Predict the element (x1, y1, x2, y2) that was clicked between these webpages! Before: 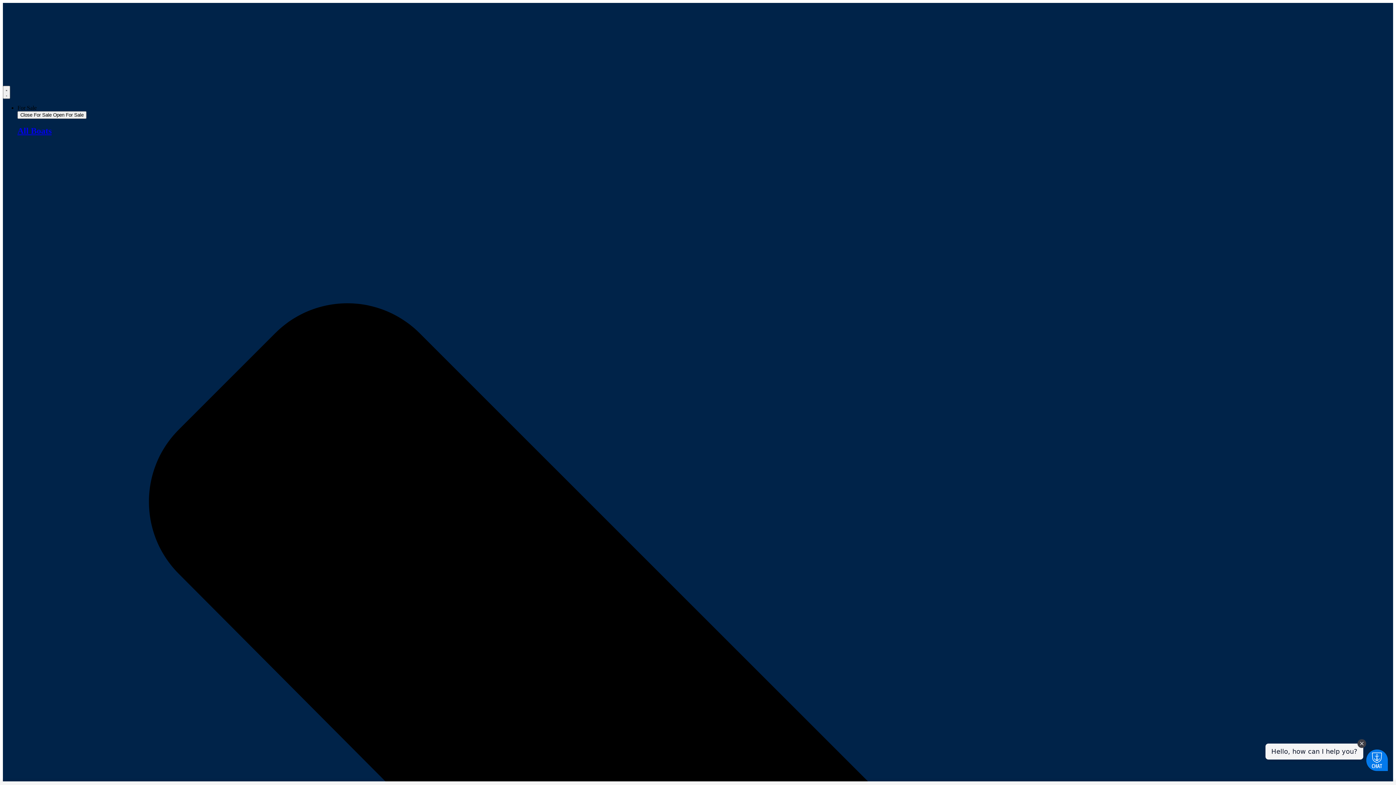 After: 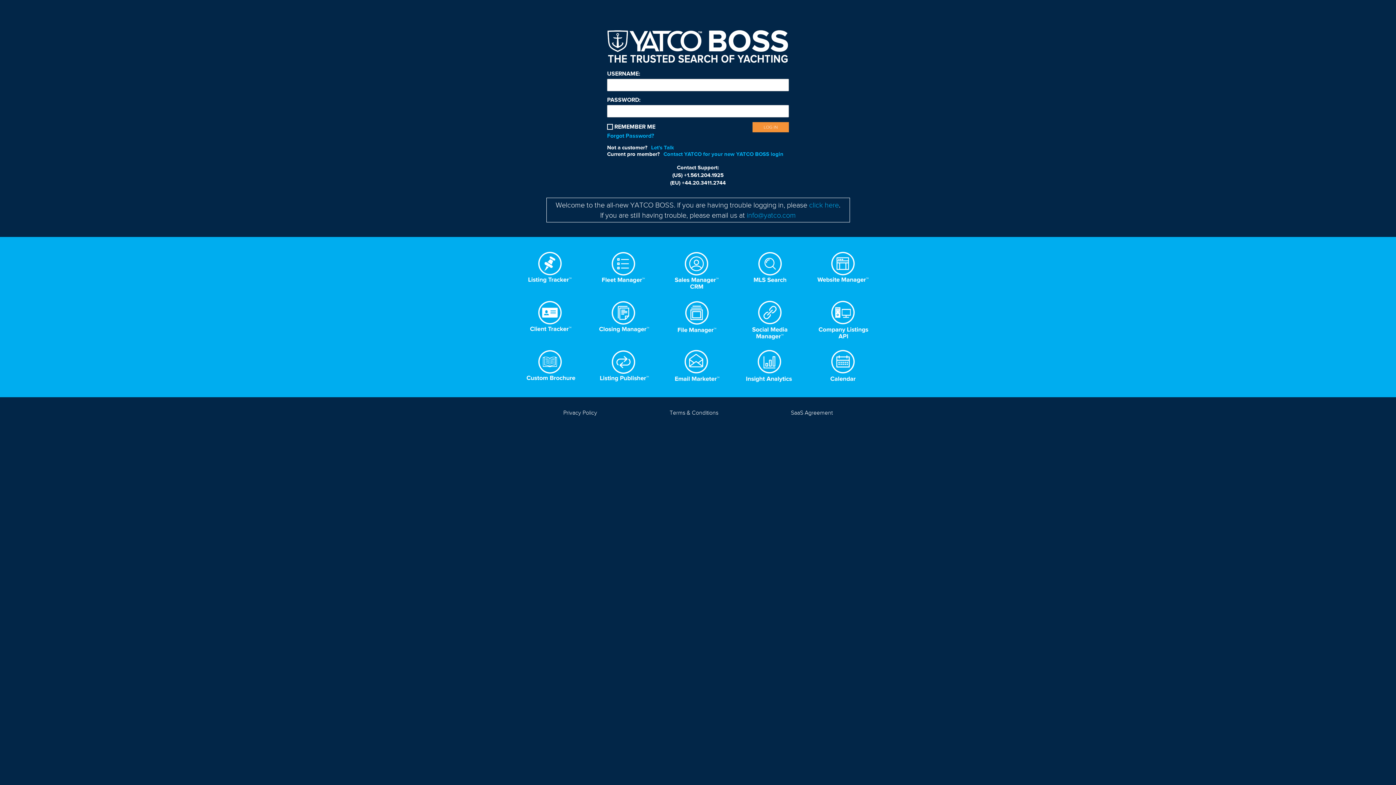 Action: bbox: (2, 79, 49, 85)